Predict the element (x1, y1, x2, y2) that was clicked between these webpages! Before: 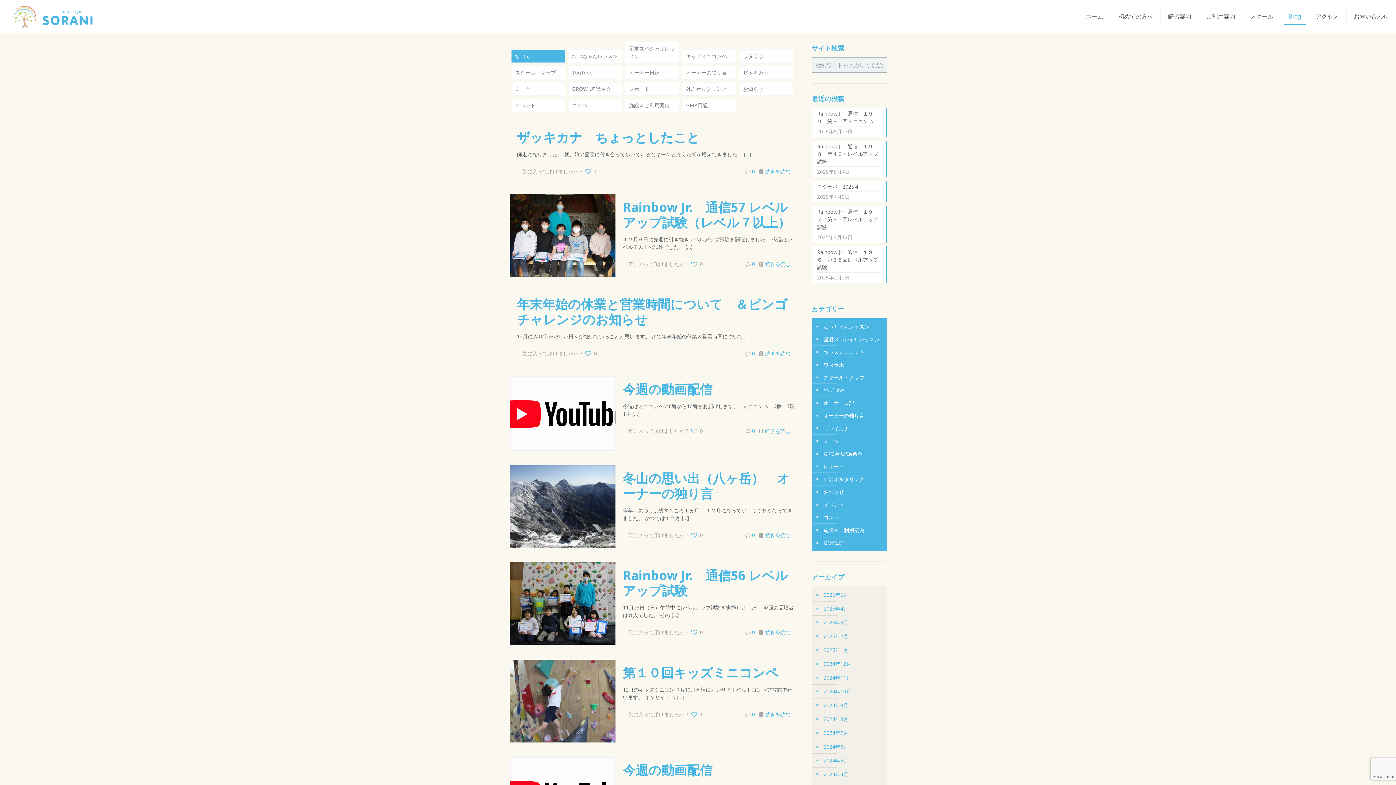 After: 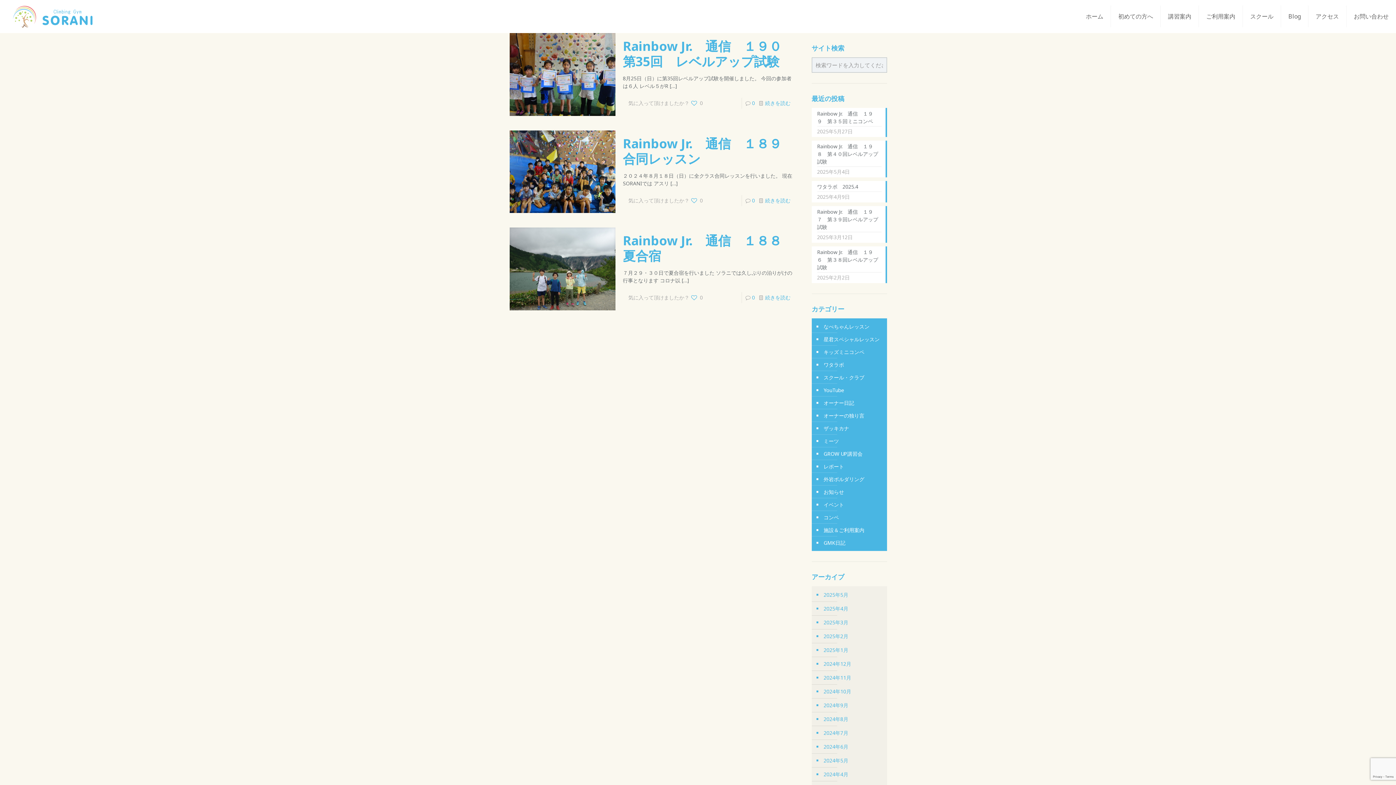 Action: bbox: (822, 712, 883, 726) label: 2024年8月